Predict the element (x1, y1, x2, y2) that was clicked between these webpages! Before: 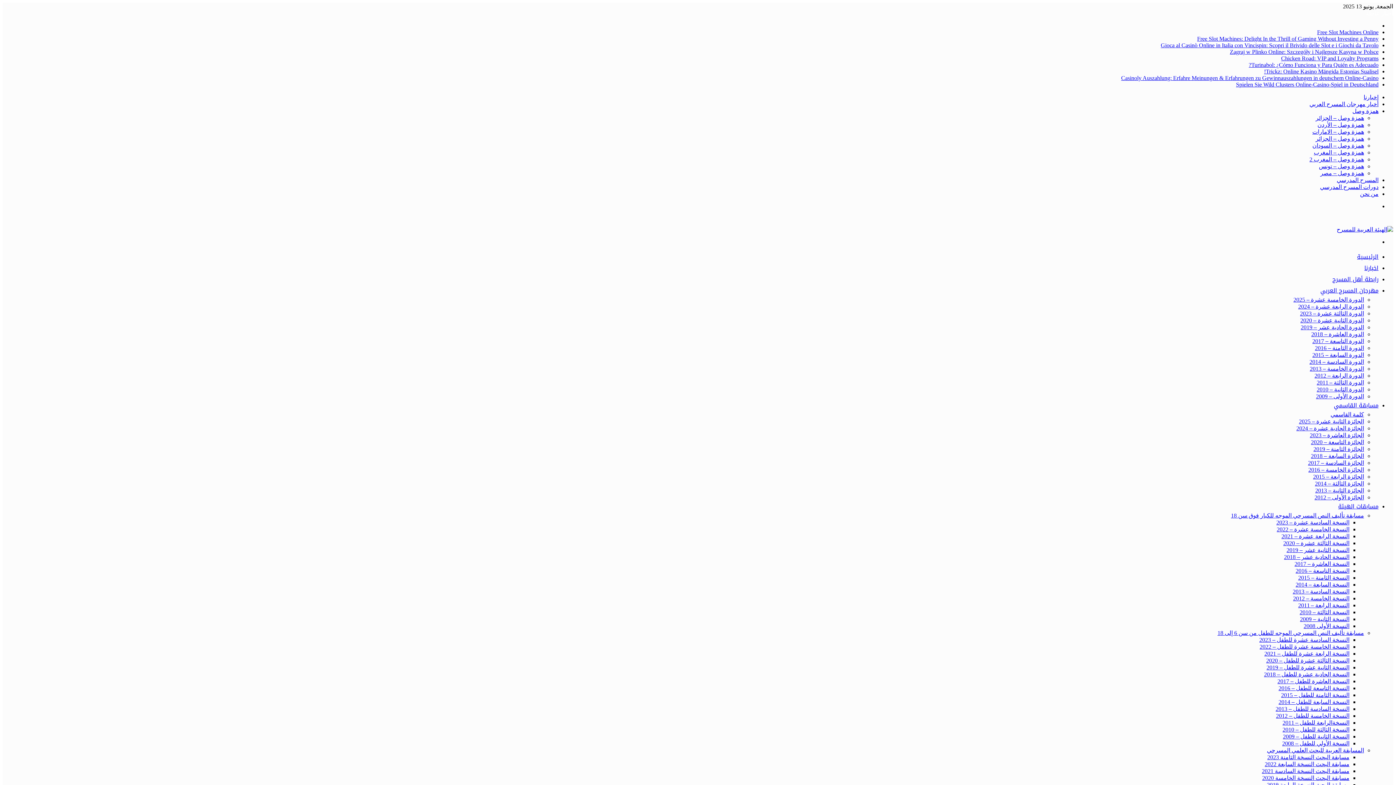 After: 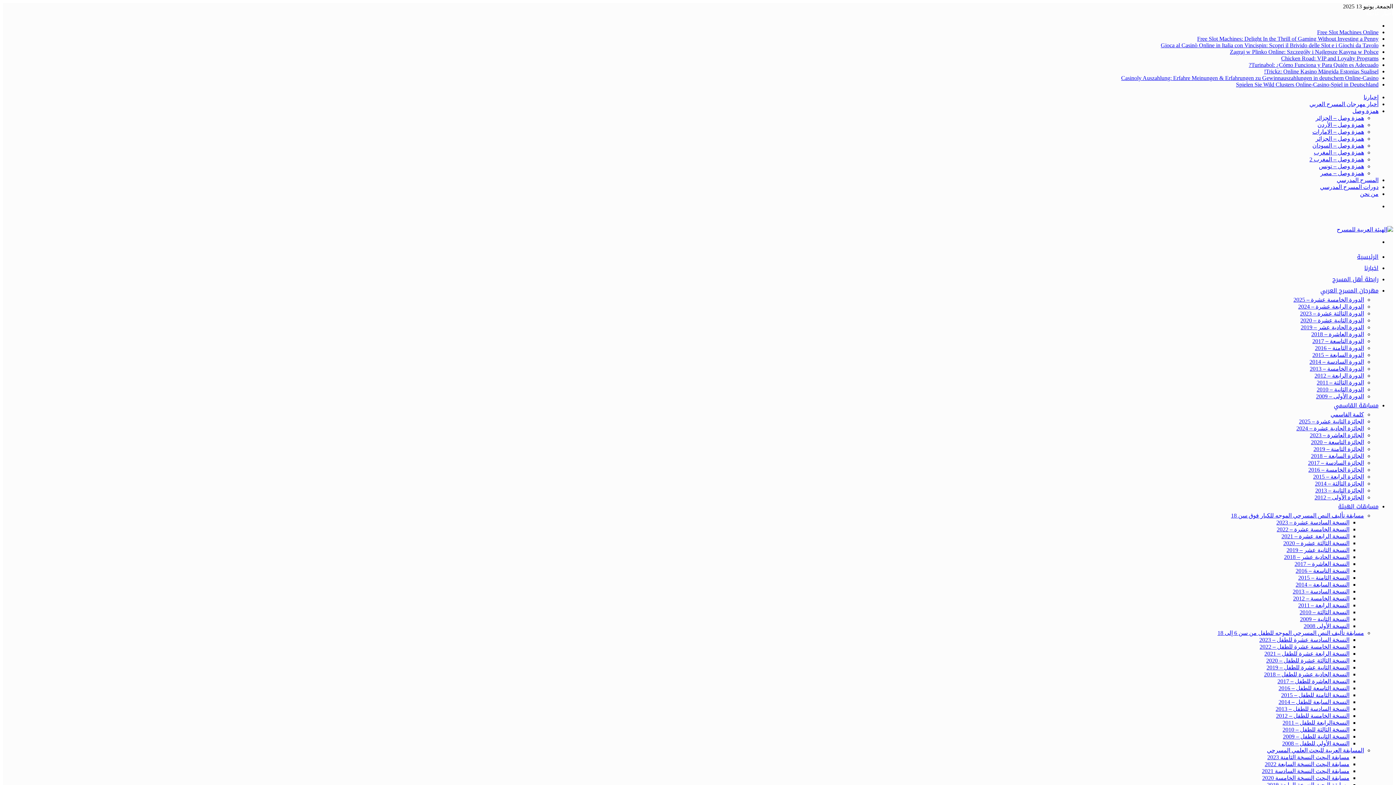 Action: label: مسابقة تأليف النص المسرحي الموجه للطفل من سن 6 إلى 18 bbox: (1217, 630, 1364, 636)